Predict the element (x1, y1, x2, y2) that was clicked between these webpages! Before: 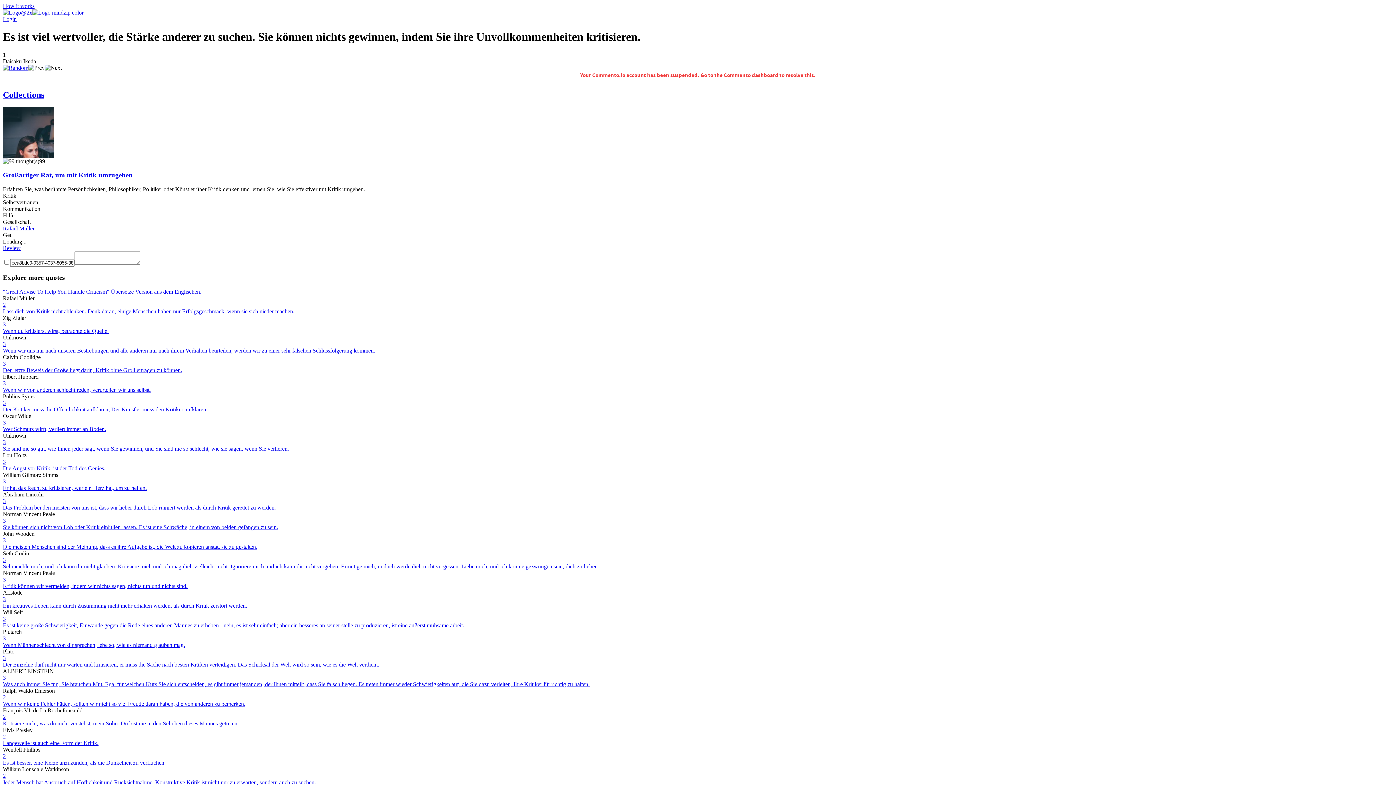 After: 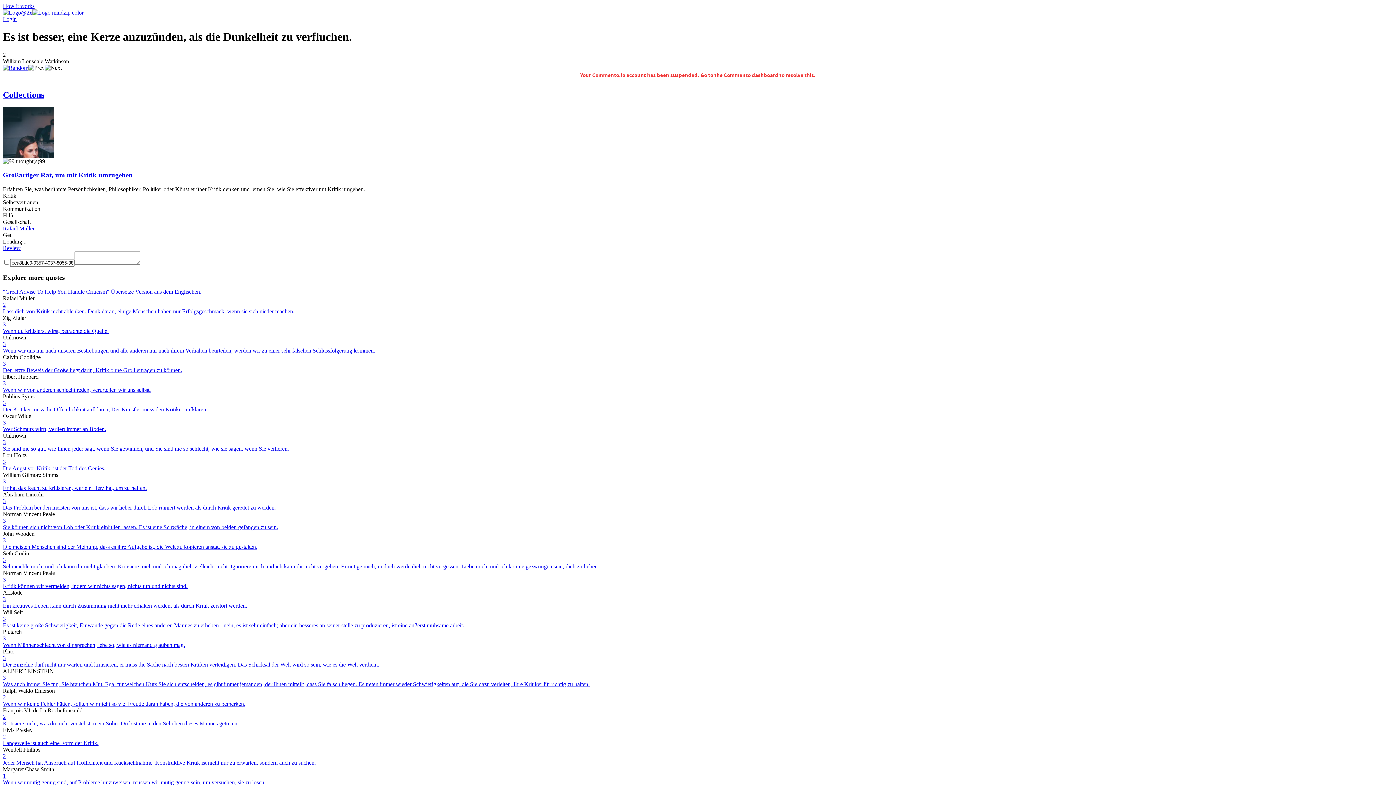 Action: bbox: (2, 759, 1393, 766) label: Es ist besser, eine Kerze anzuzünden, als die Dunkelheit zu verfluchen.